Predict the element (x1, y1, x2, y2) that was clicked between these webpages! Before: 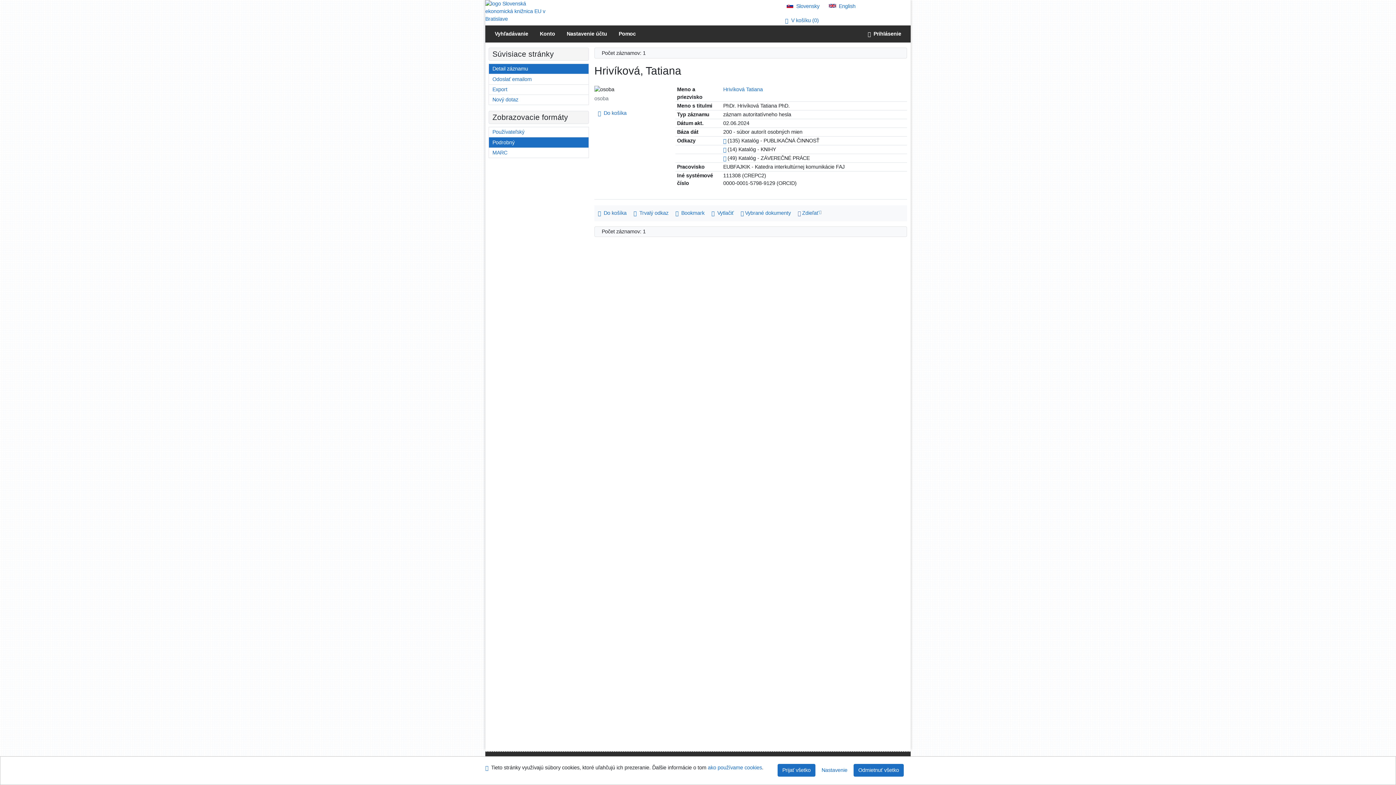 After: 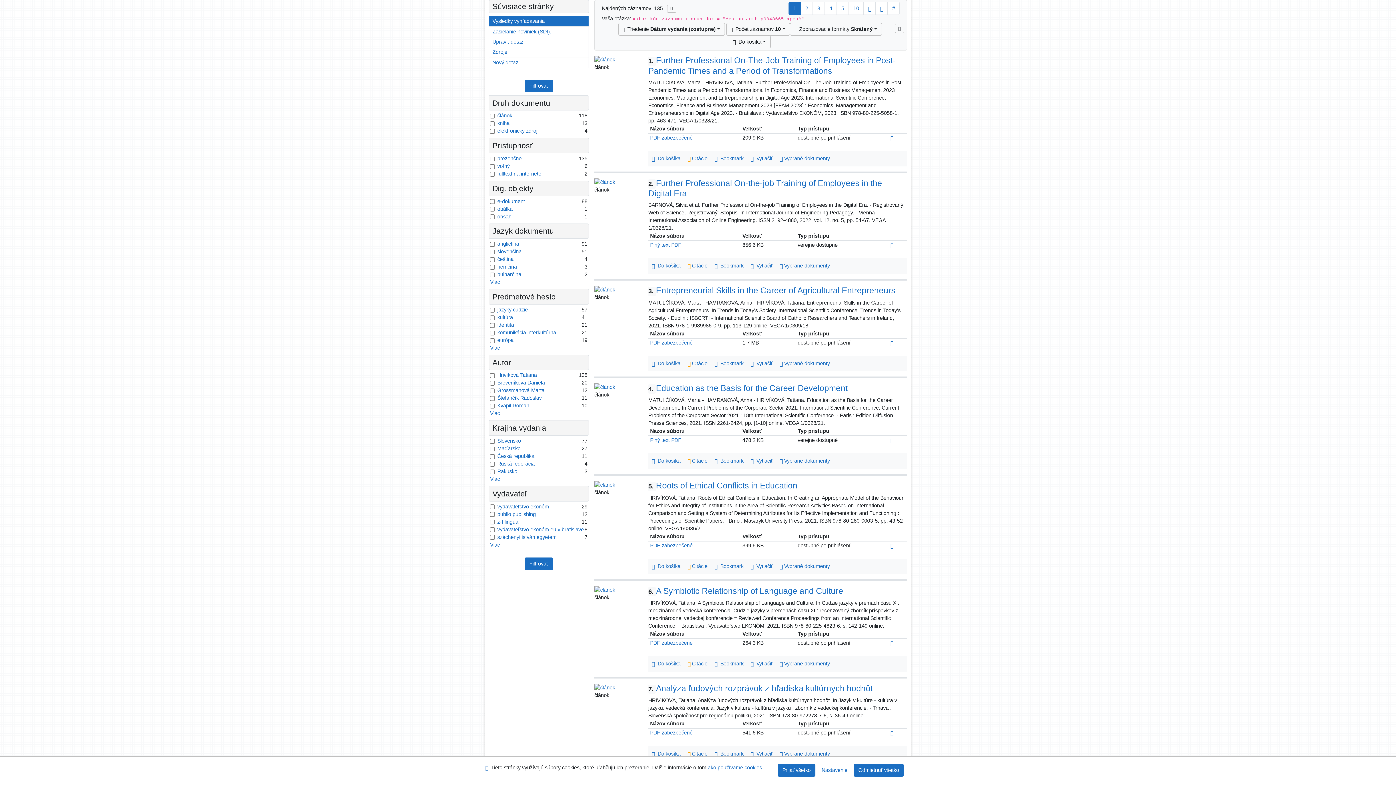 Action: bbox: (723, 137, 726, 143) label: Odkaz na súvisiaci záznam